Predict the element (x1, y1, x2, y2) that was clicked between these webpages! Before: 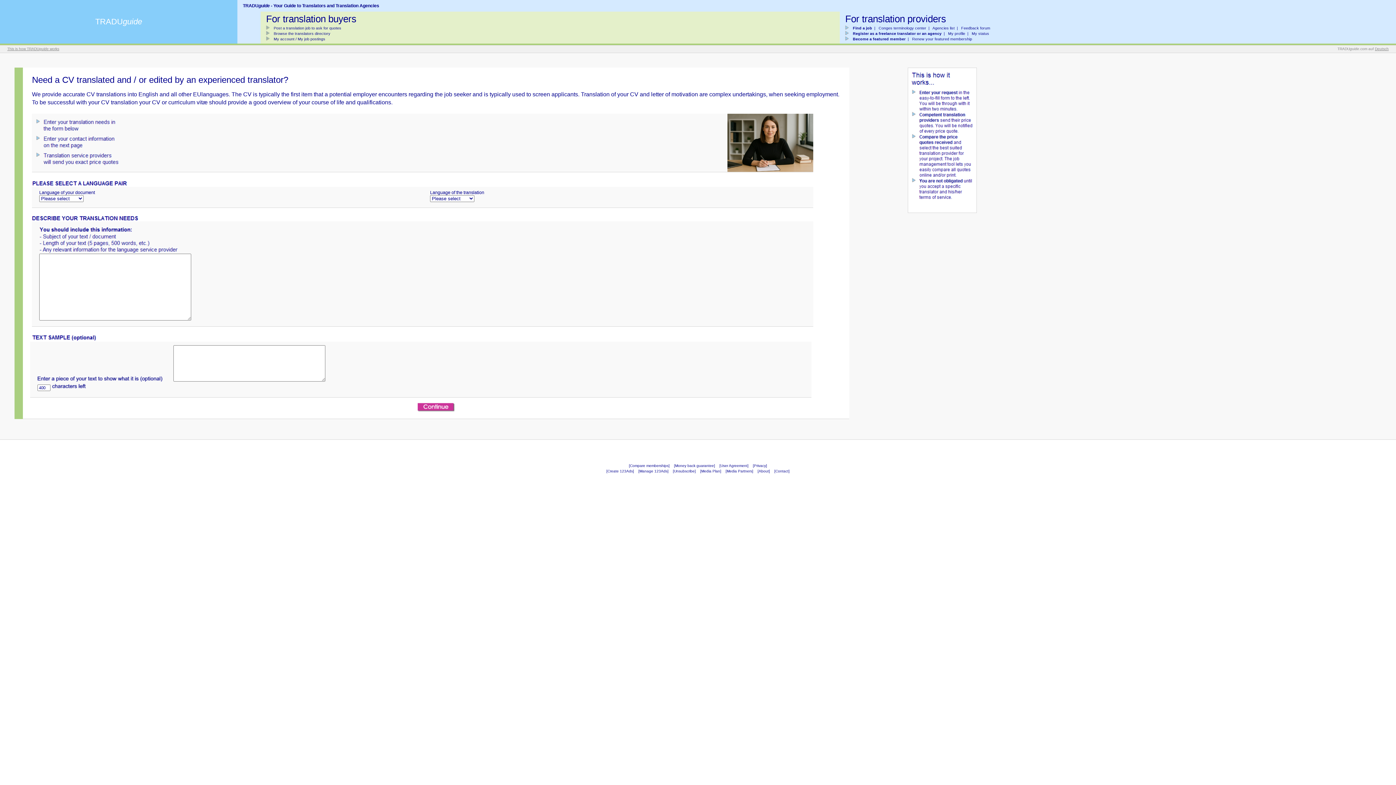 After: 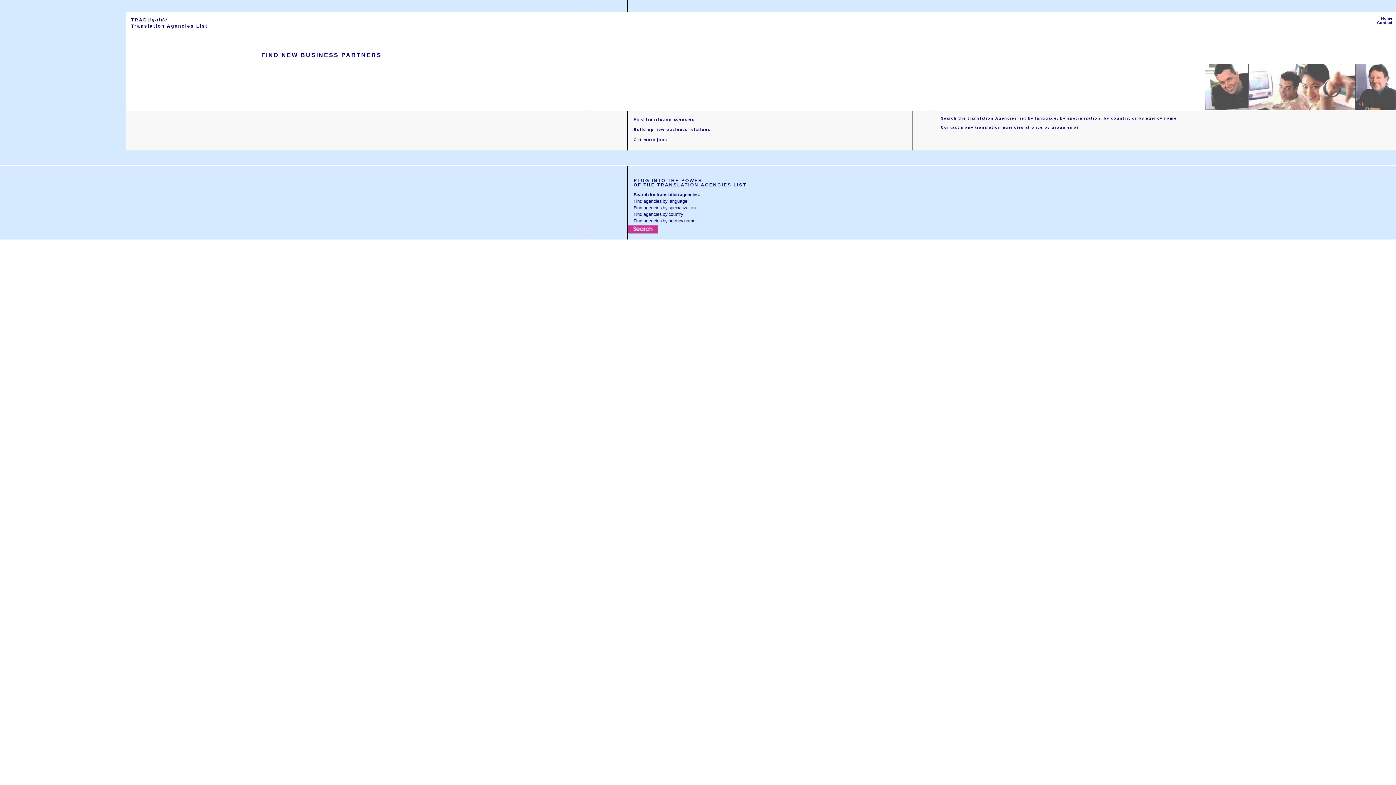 Action: bbox: (932, 25, 954, 30) label: Agencies list